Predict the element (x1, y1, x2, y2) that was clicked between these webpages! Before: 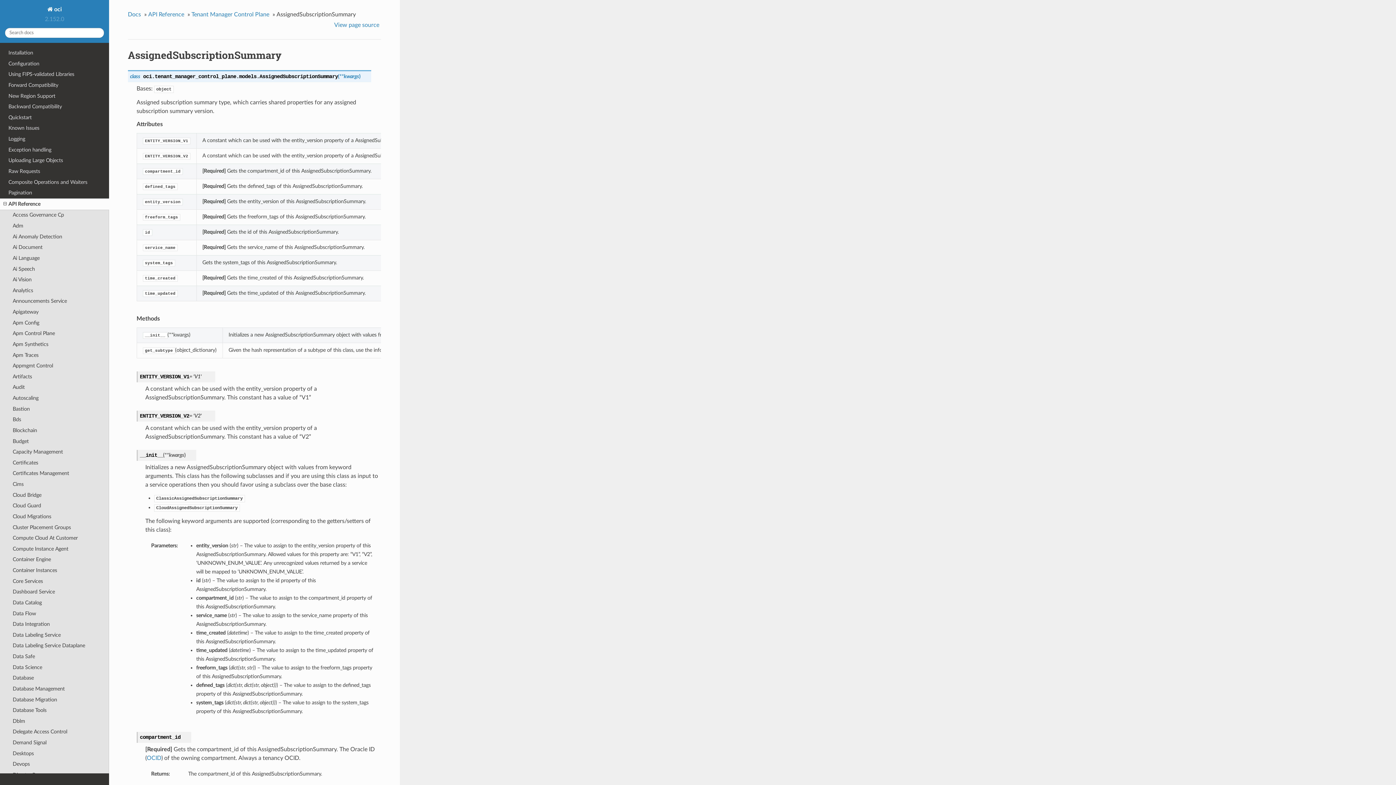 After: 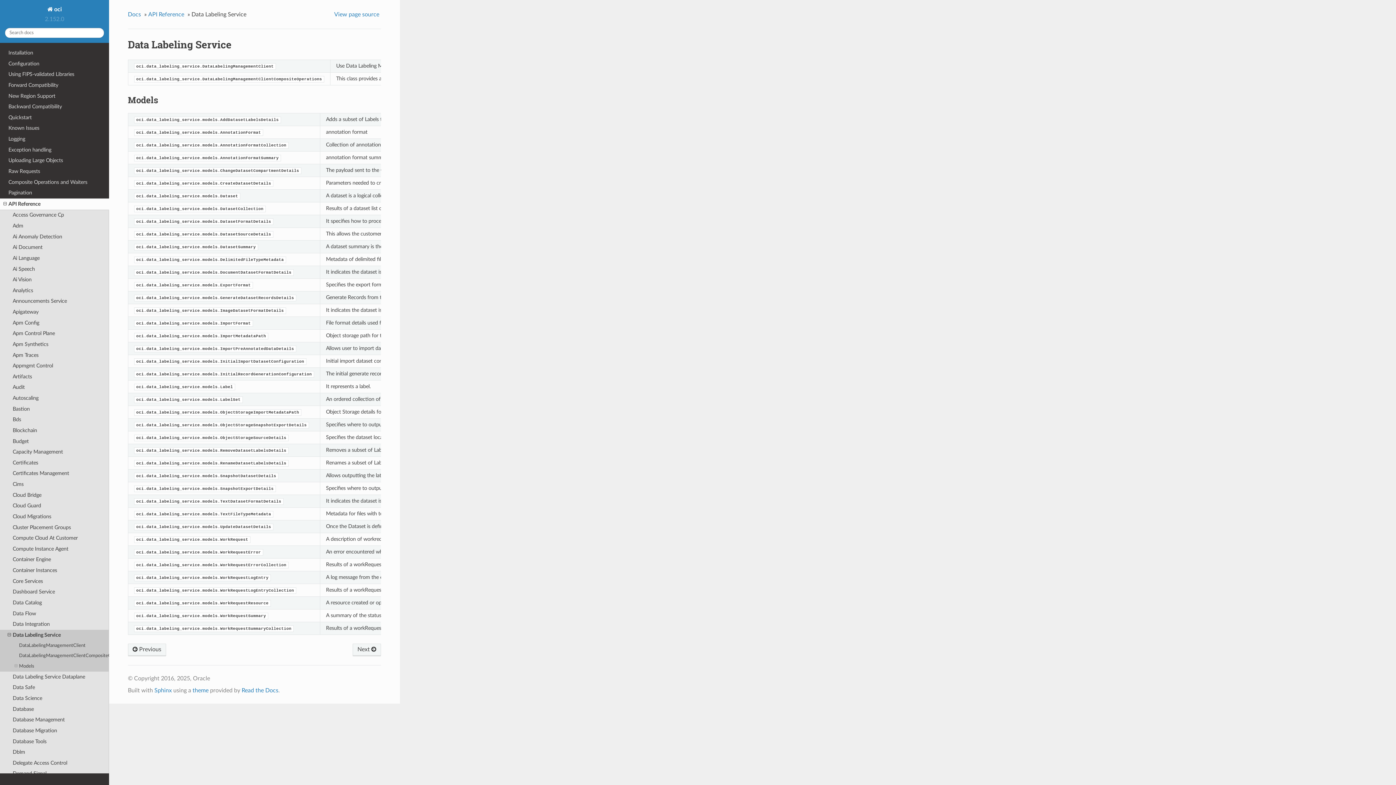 Action: bbox: (0, 630, 109, 640) label: Data Labeling Service